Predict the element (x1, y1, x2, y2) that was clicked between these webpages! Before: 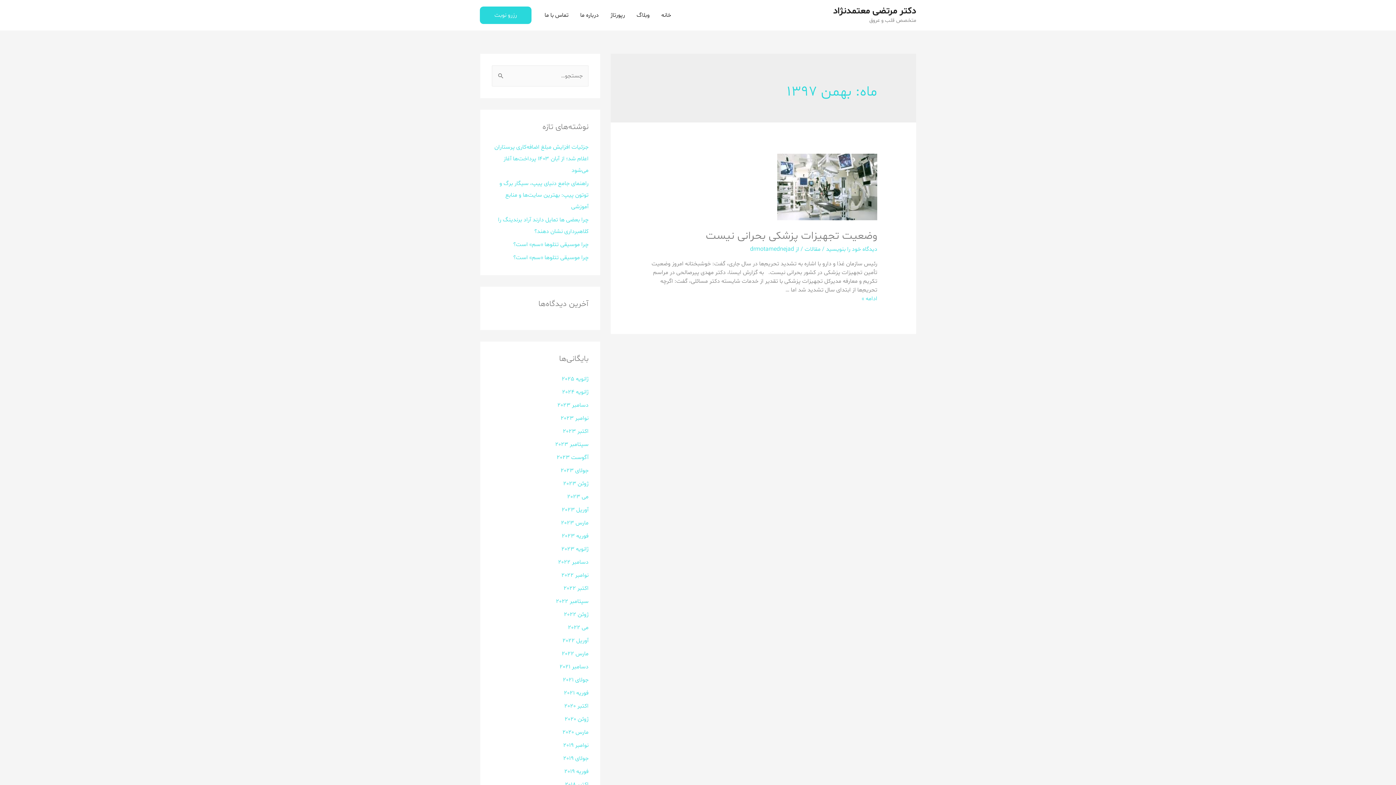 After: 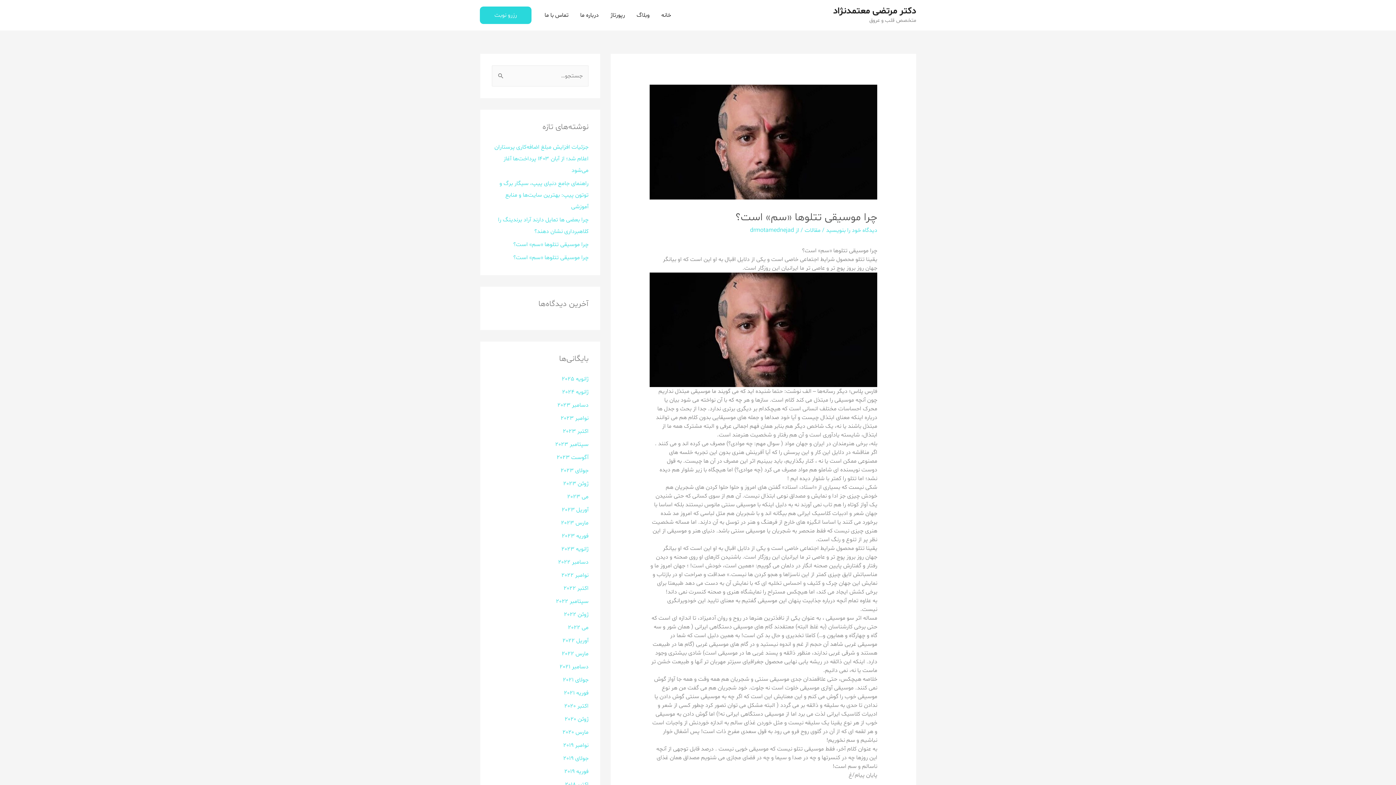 Action: label: چرا موسیقی تتلوها «سم» است؟ bbox: (513, 240, 588, 248)